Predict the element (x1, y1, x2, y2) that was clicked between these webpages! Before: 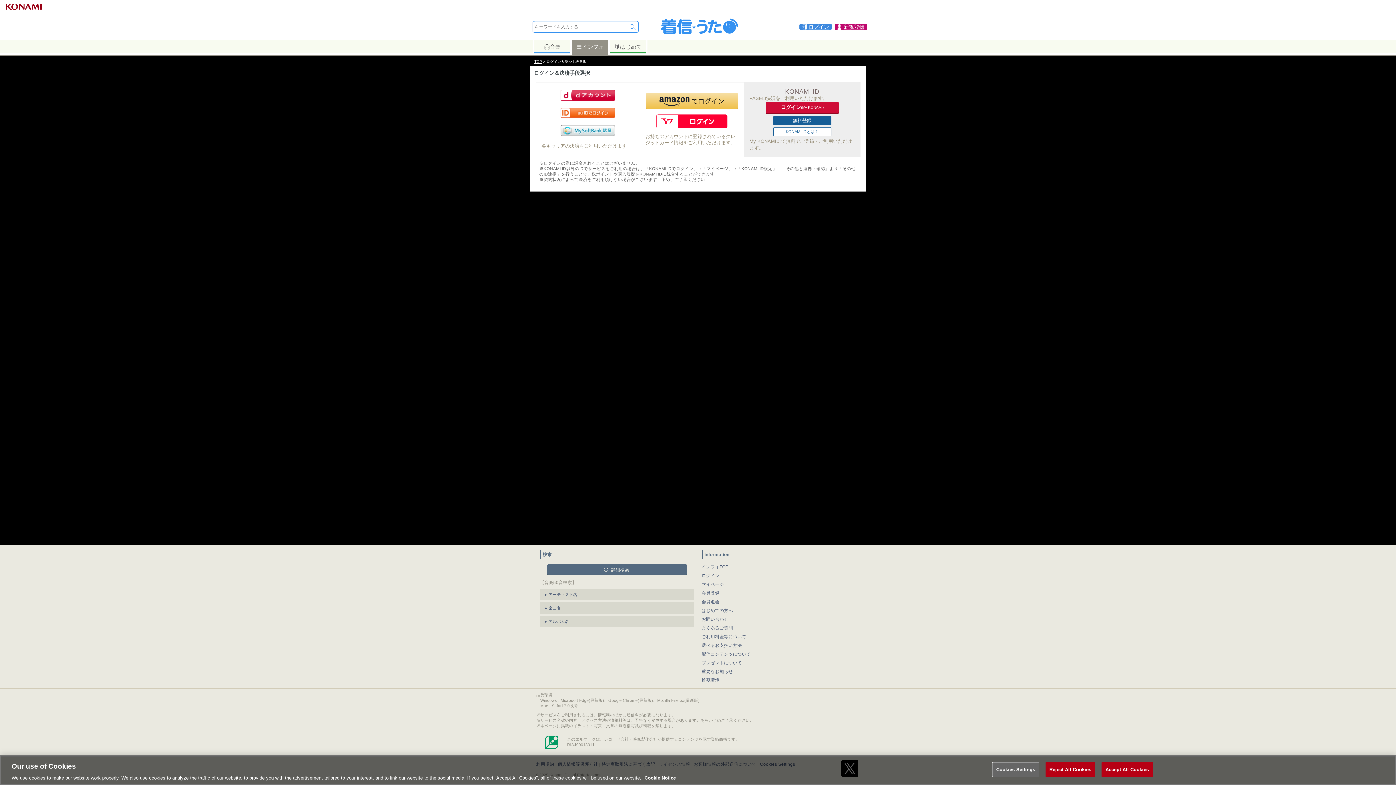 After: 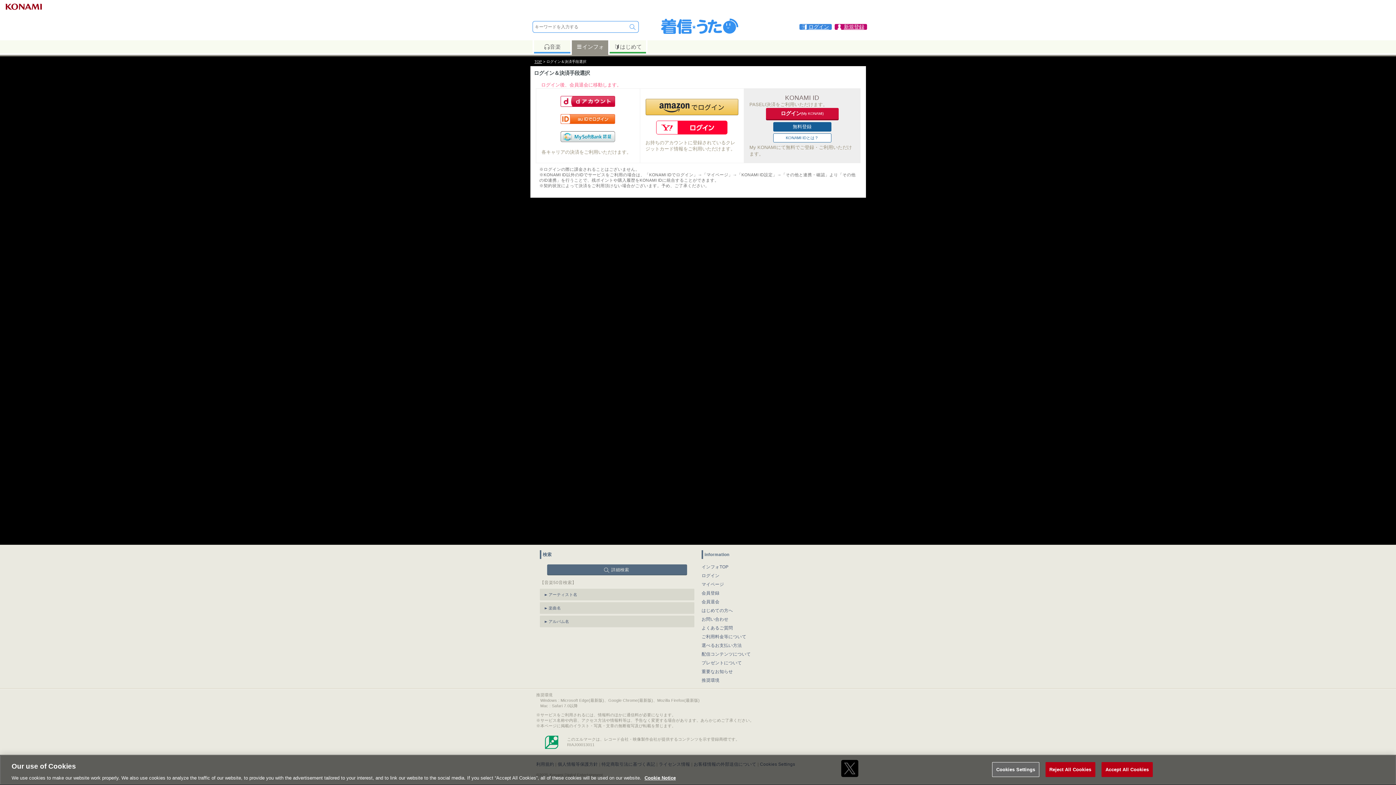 Action: label: 会員退会 bbox: (701, 597, 720, 606)